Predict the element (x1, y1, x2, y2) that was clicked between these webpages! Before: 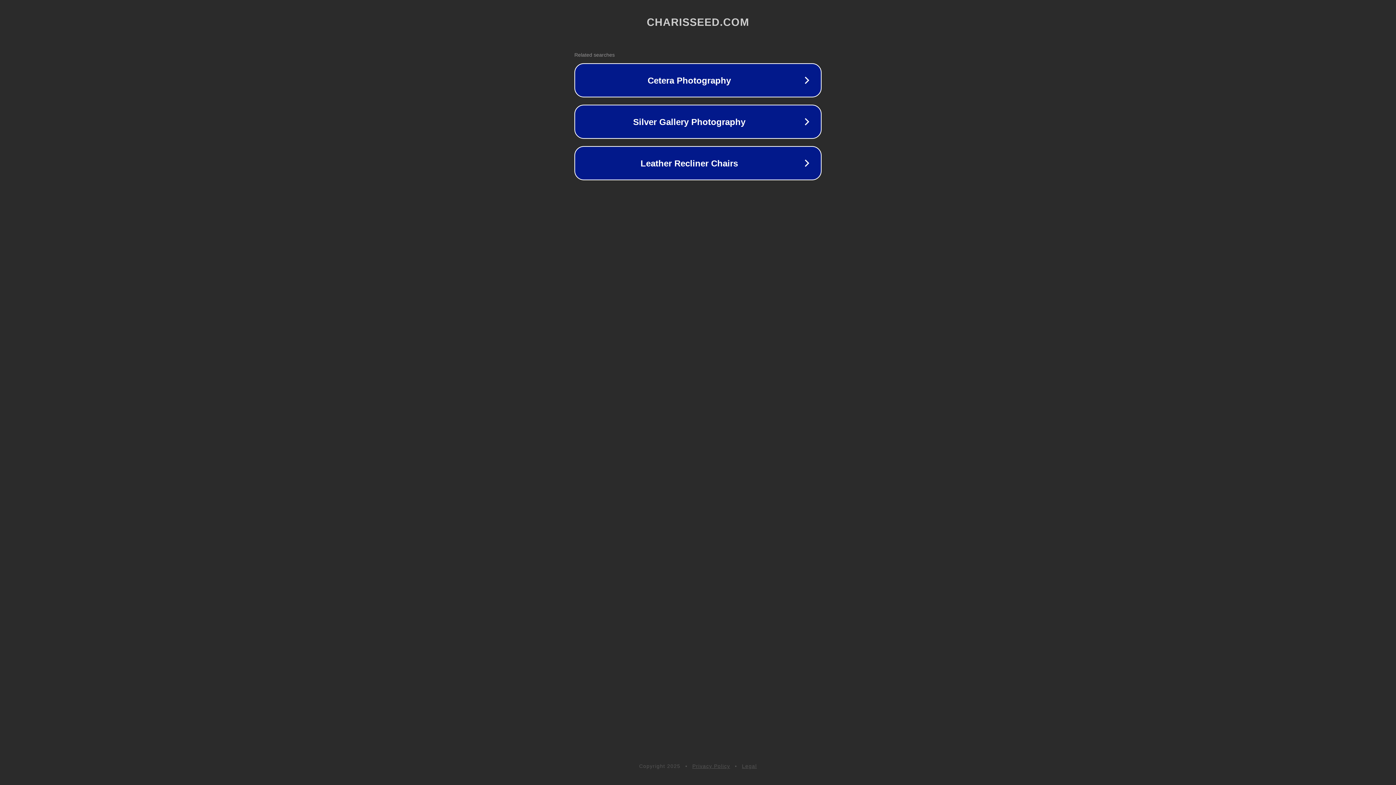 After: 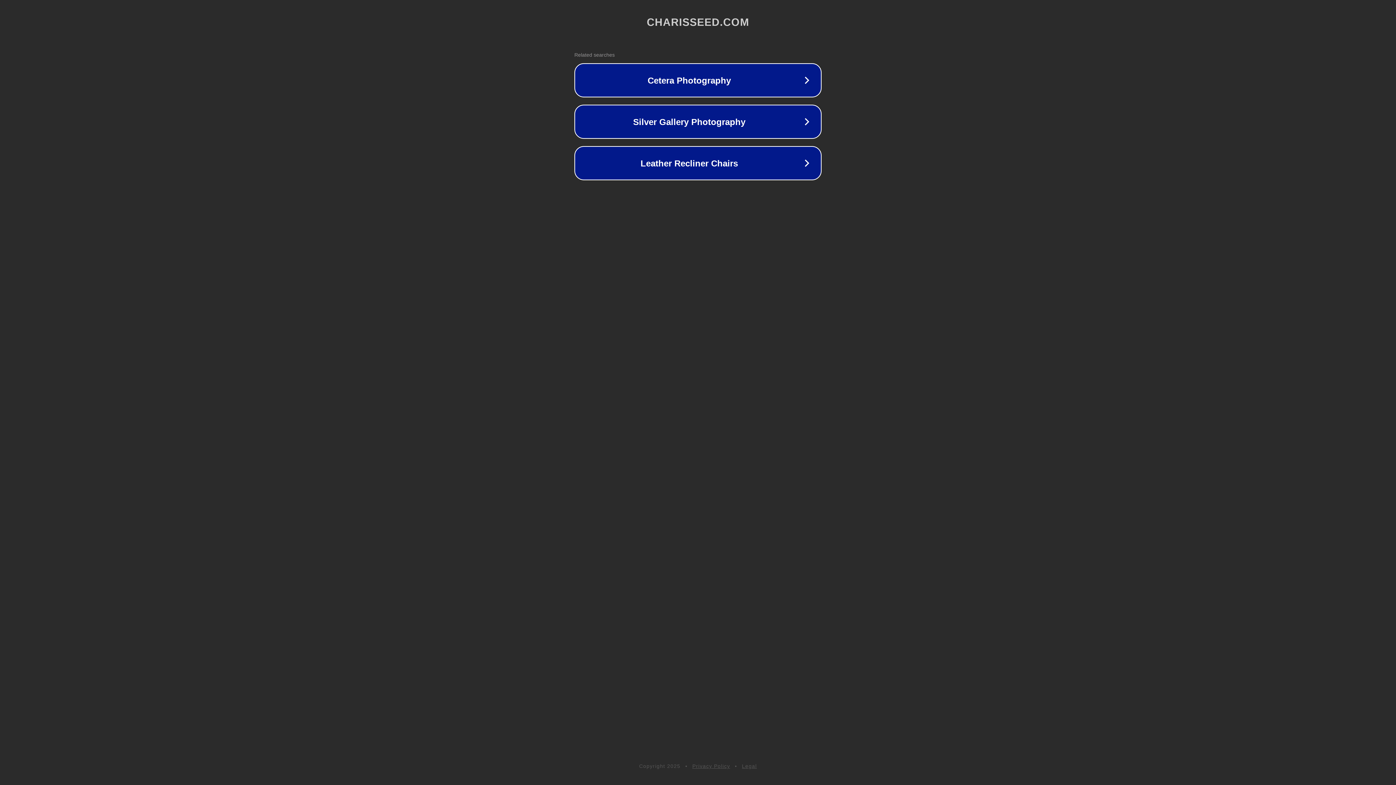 Action: bbox: (742, 763, 757, 769) label: Legal